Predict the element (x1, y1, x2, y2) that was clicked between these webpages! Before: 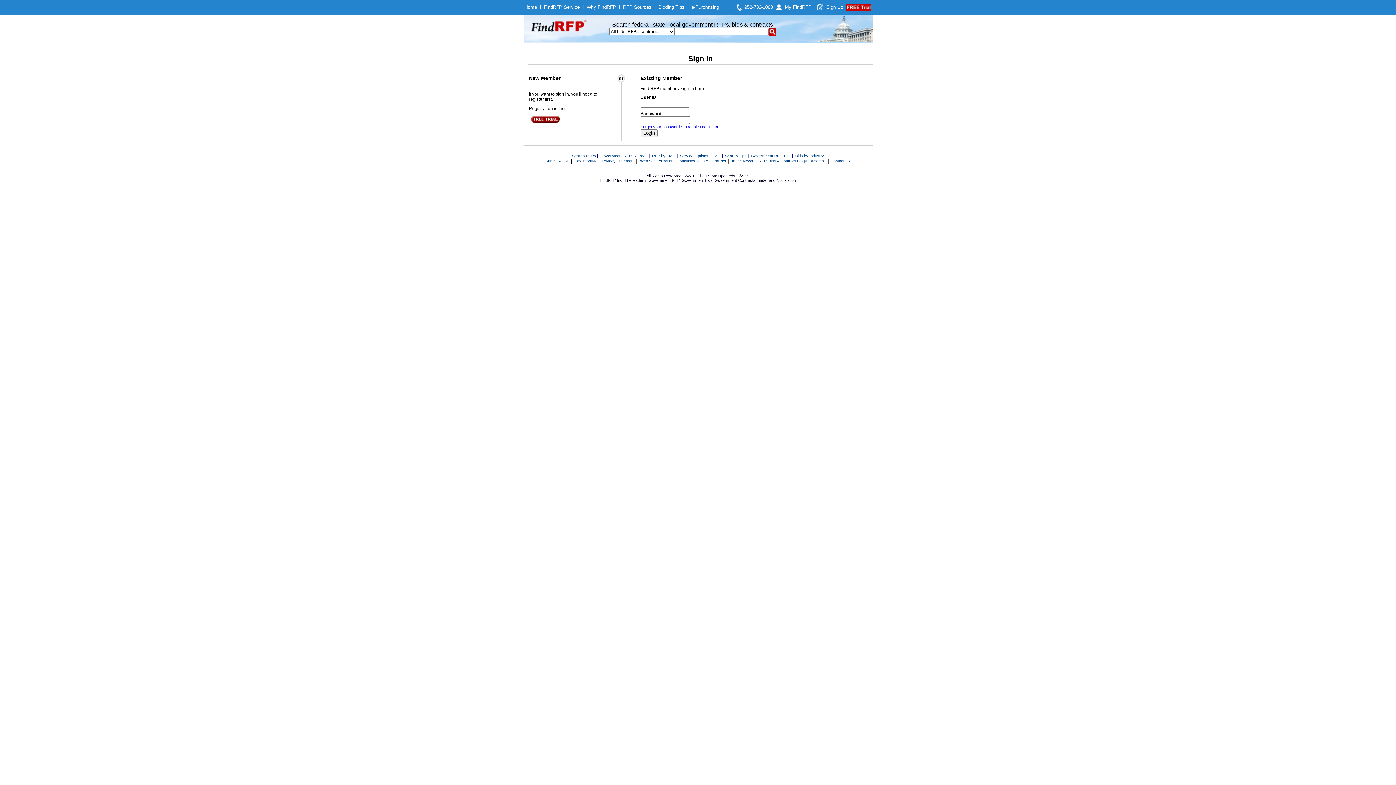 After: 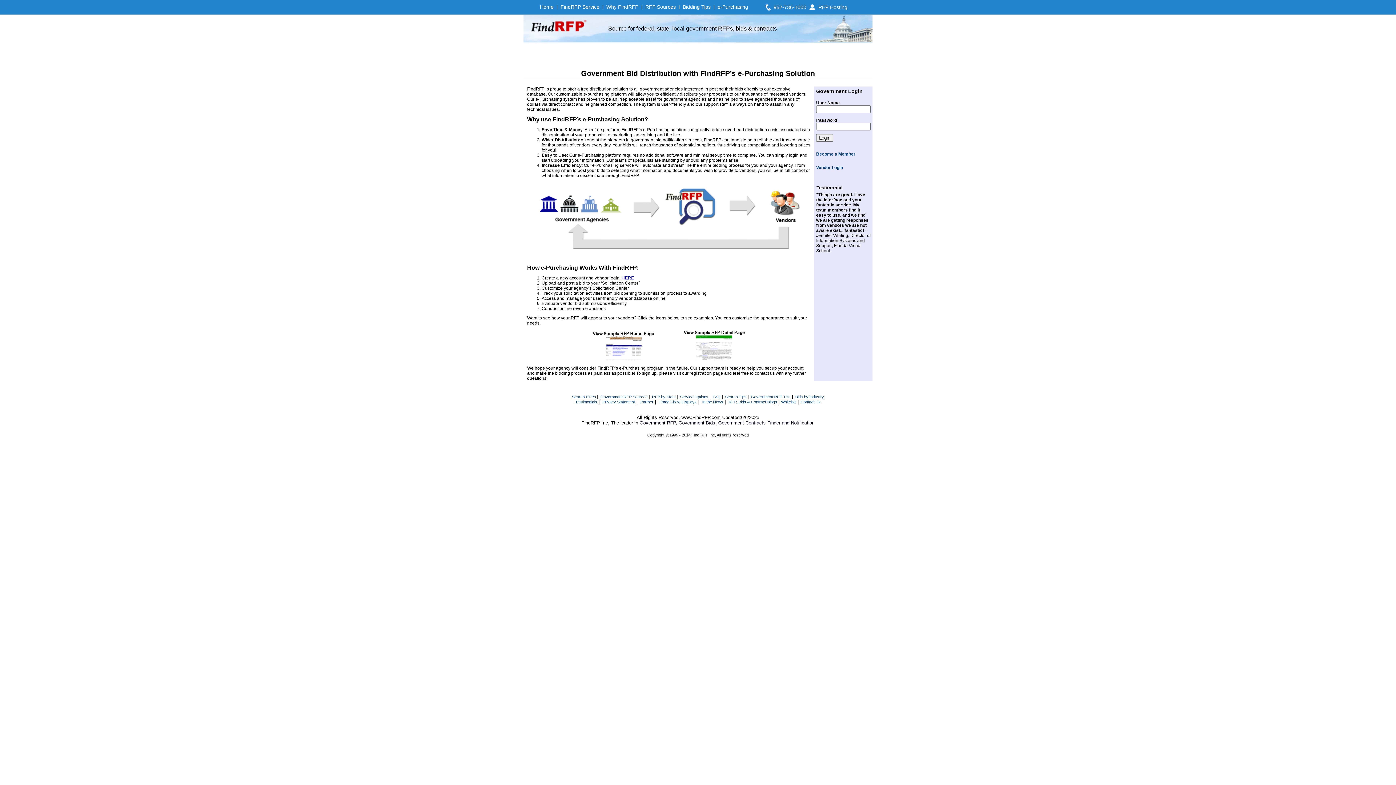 Action: label: e-Purchasing bbox: (691, 4, 719, 9)